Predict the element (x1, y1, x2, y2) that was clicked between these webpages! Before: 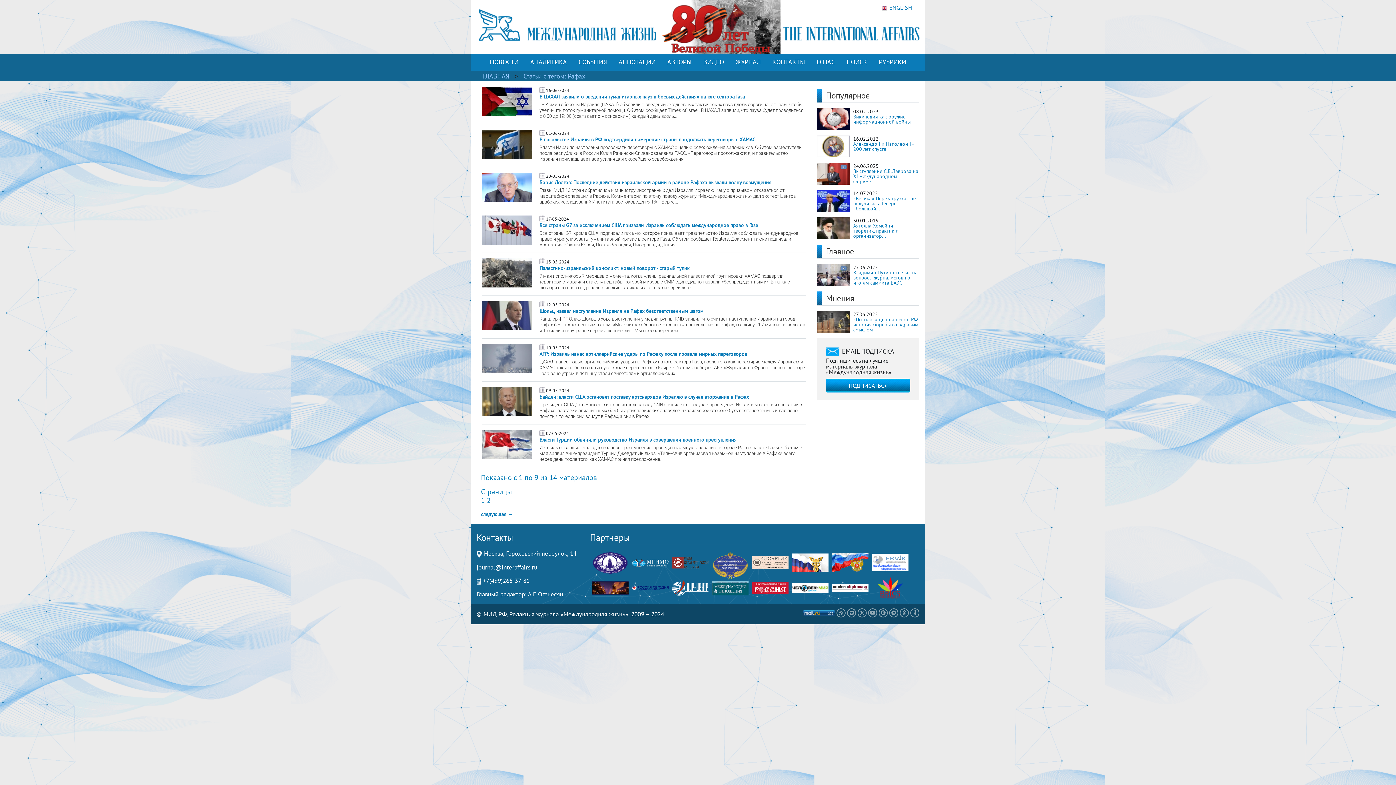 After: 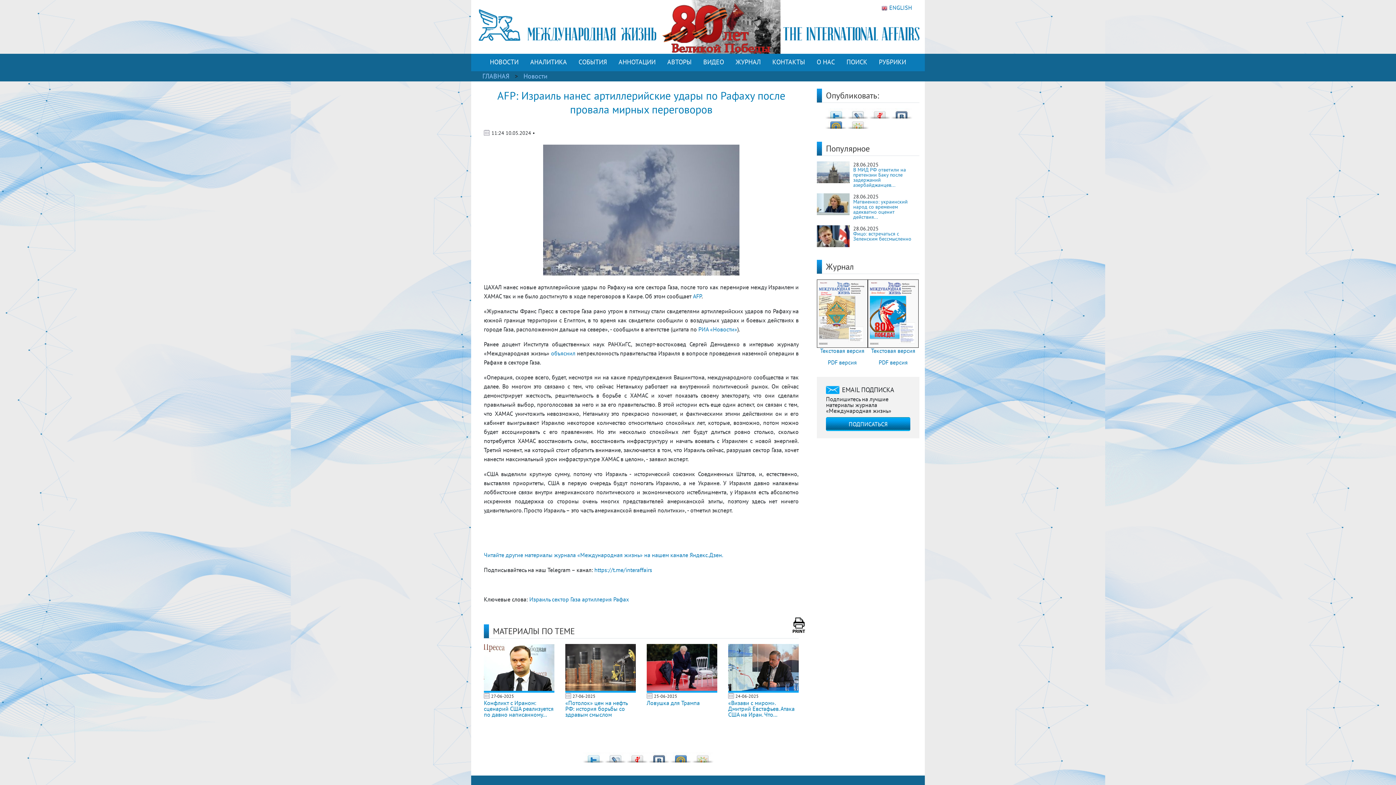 Action: bbox: (539, 350, 747, 357) label: AFP: Израиль нанес артиллерийские удары по Рафаху после провала мирных переговоров